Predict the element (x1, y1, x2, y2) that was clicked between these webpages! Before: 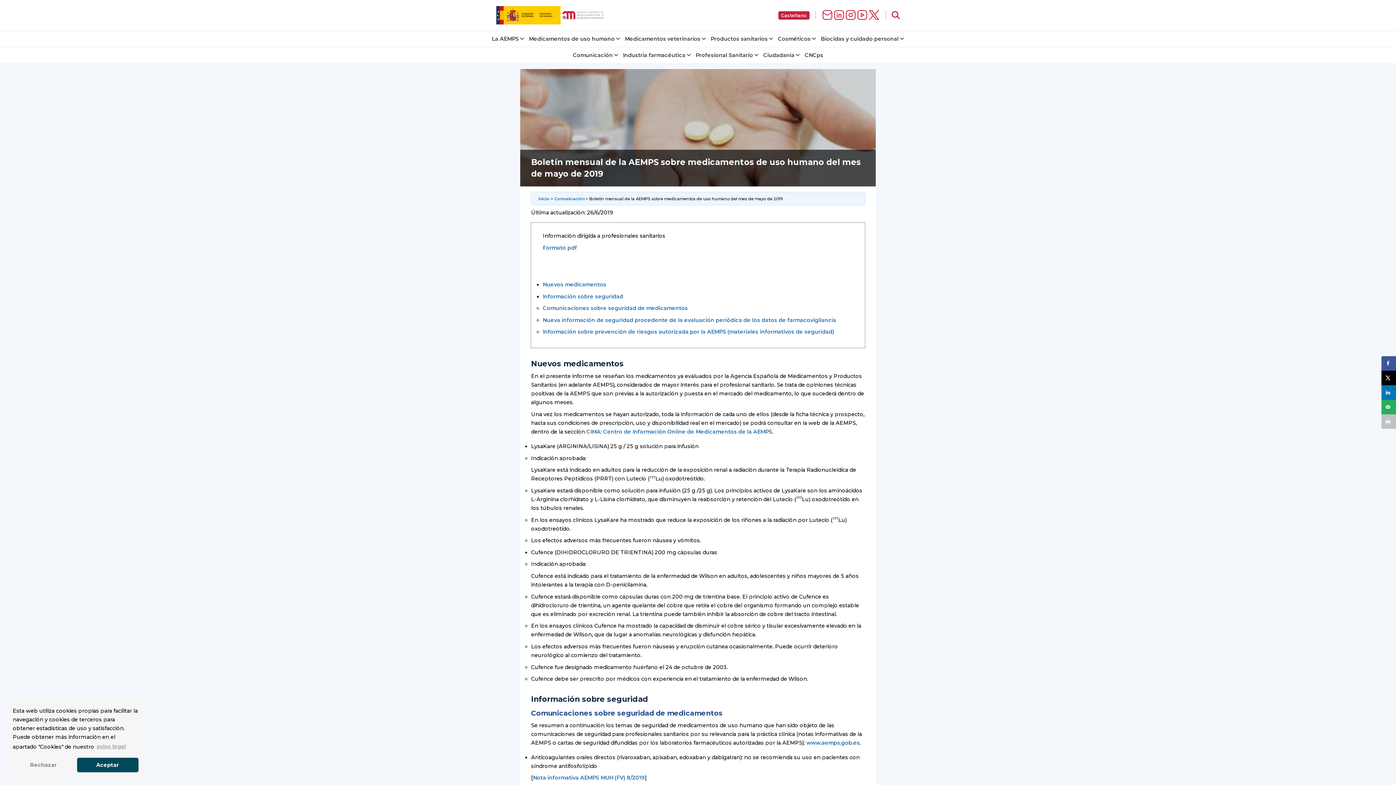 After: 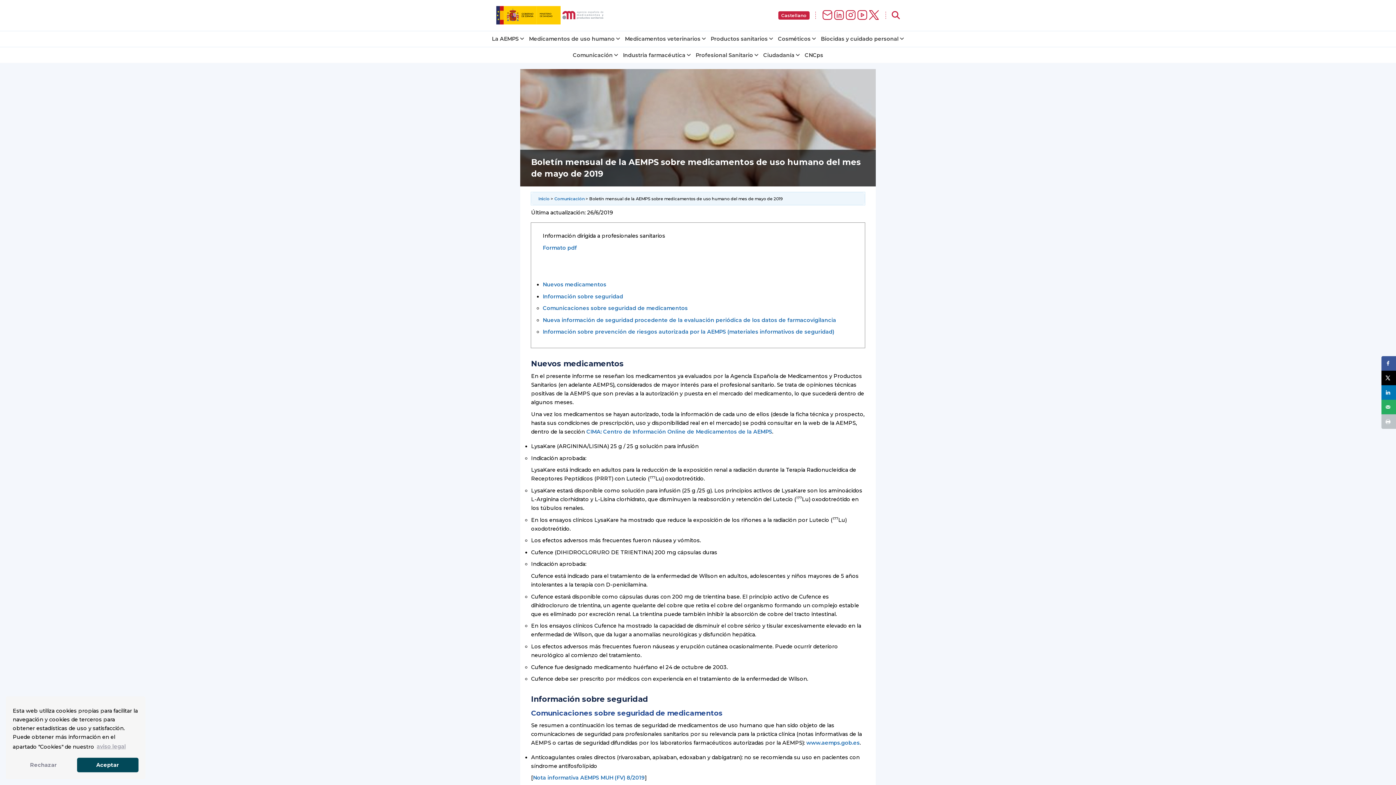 Action: label: Nota informativa AEMPS MUH (FV) 8/2019 bbox: (533, 775, 645, 781)